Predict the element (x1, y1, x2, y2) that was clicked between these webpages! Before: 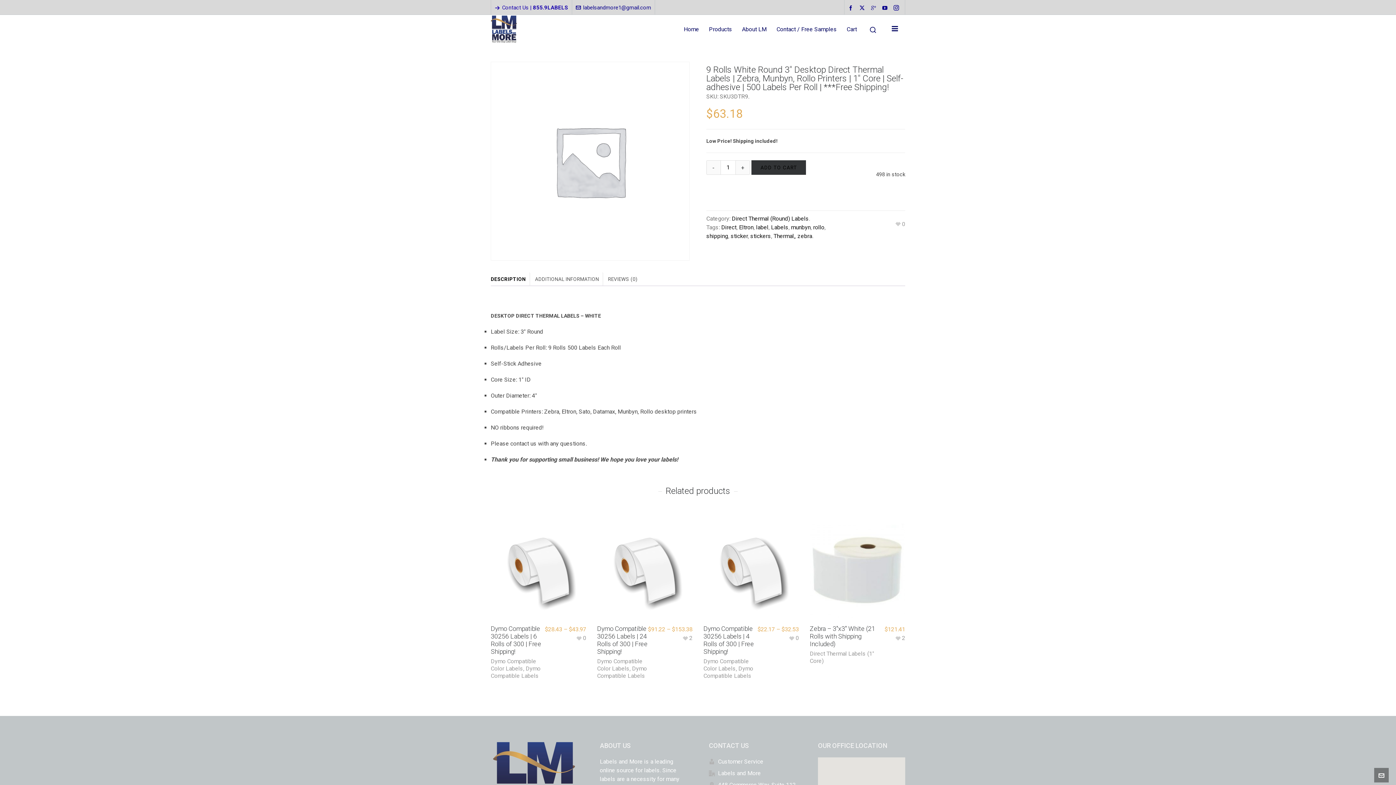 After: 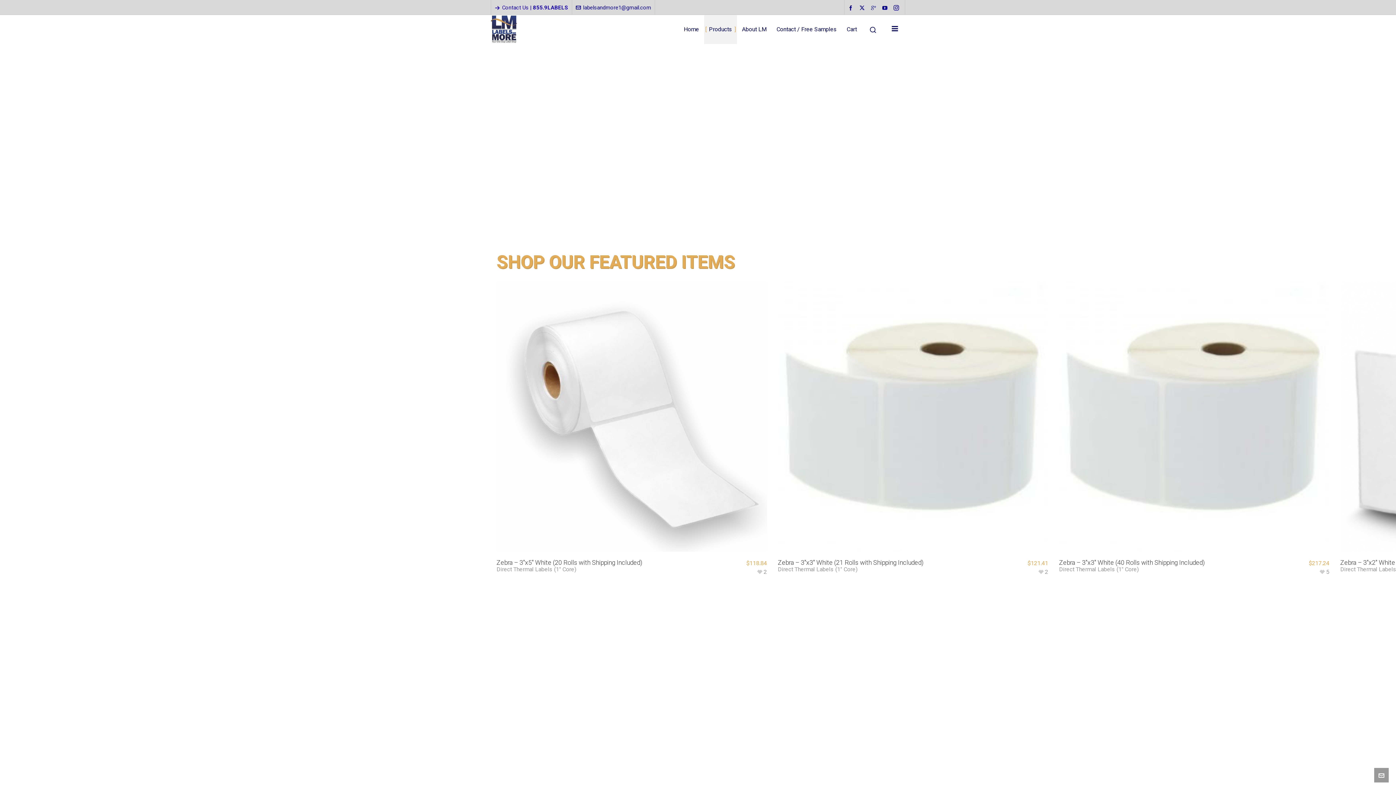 Action: label: Products bbox: (704, 14, 737, 44)